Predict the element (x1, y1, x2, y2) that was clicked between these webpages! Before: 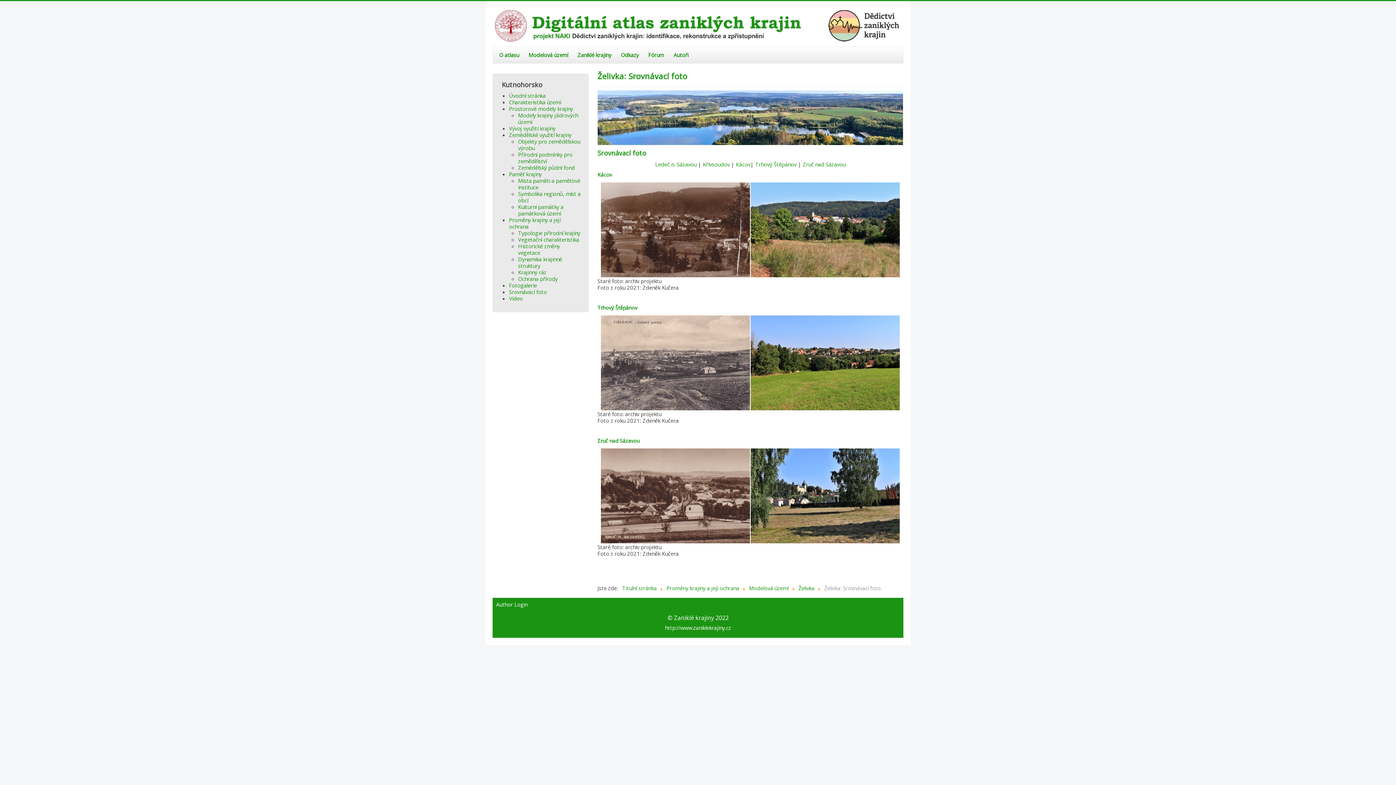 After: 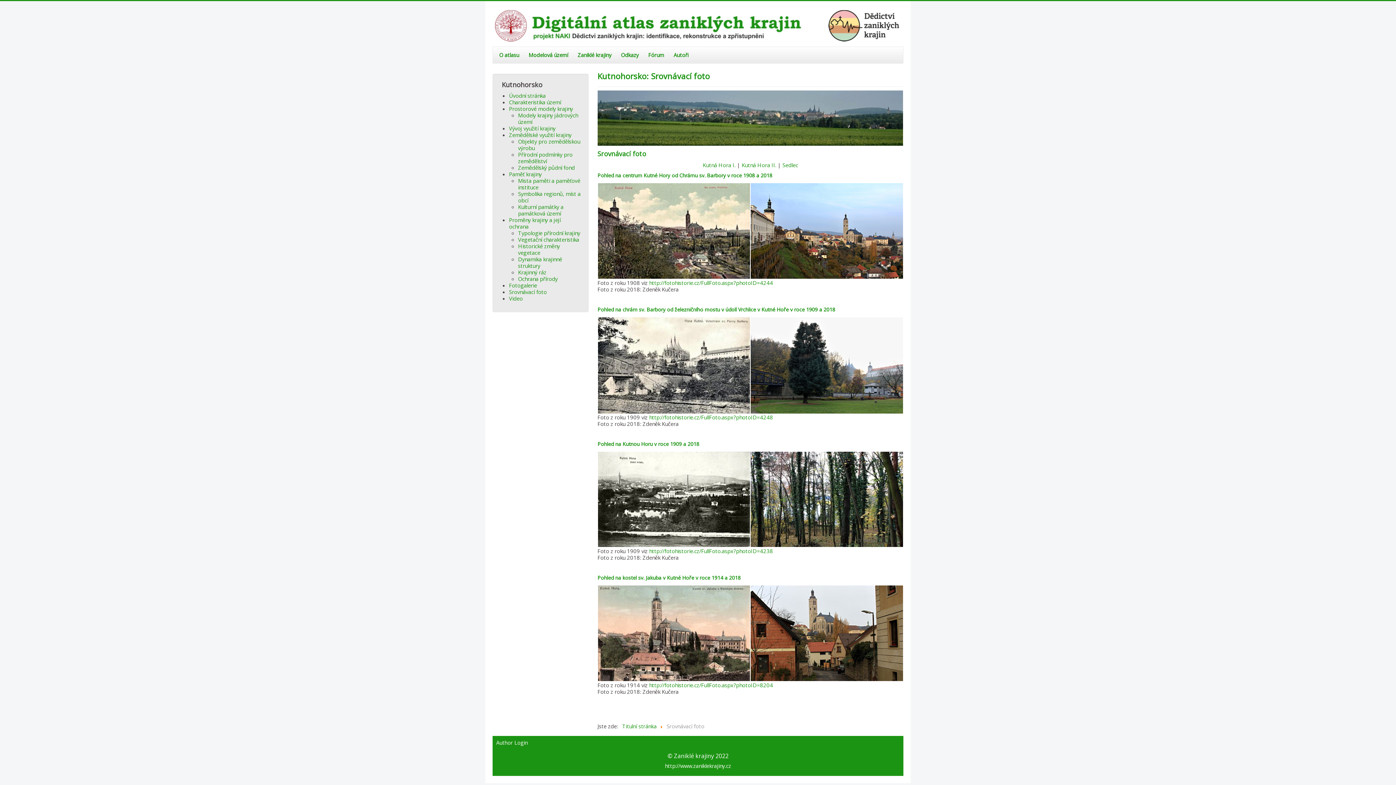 Action: bbox: (509, 288, 546, 295) label: Srovnávací foto